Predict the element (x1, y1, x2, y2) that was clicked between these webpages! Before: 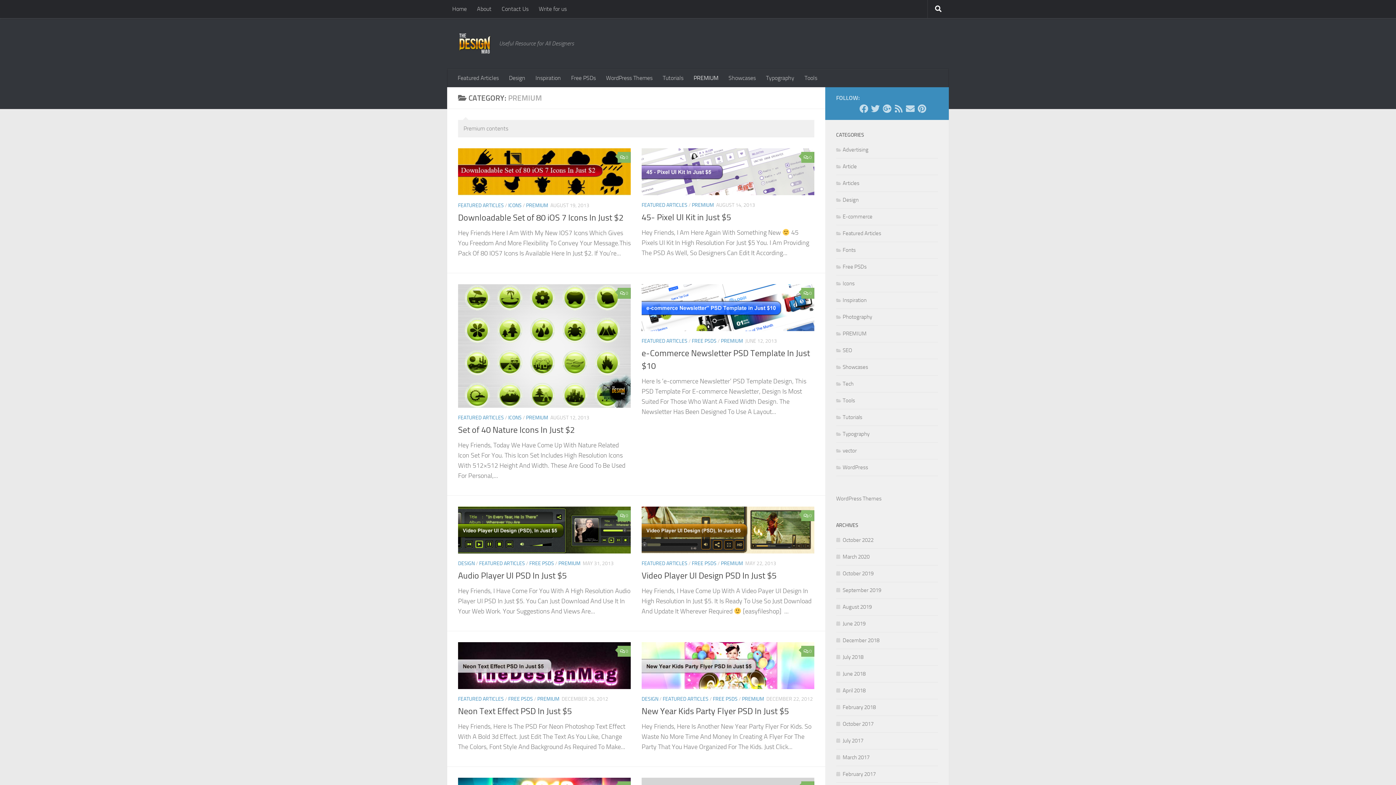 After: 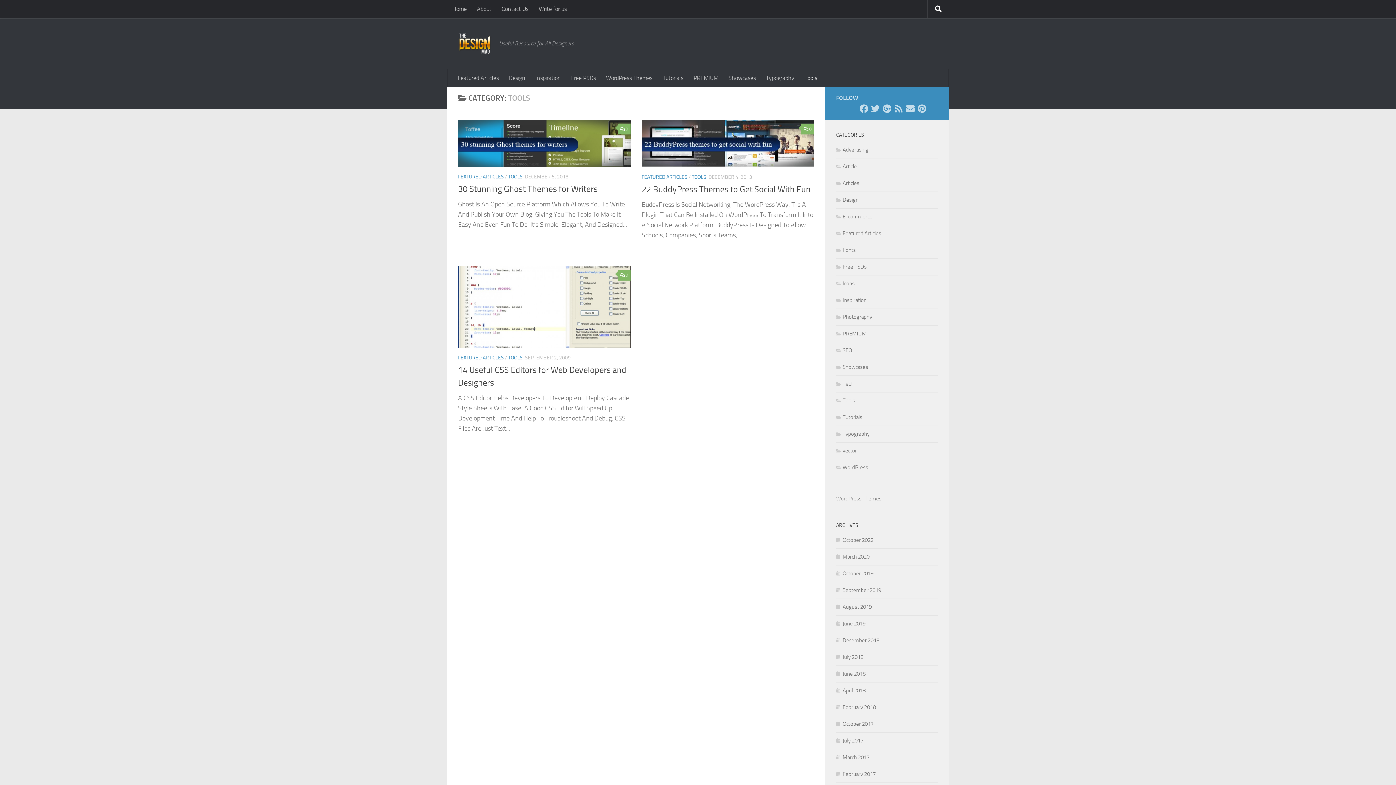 Action: label: Tools bbox: (799, 69, 822, 87)